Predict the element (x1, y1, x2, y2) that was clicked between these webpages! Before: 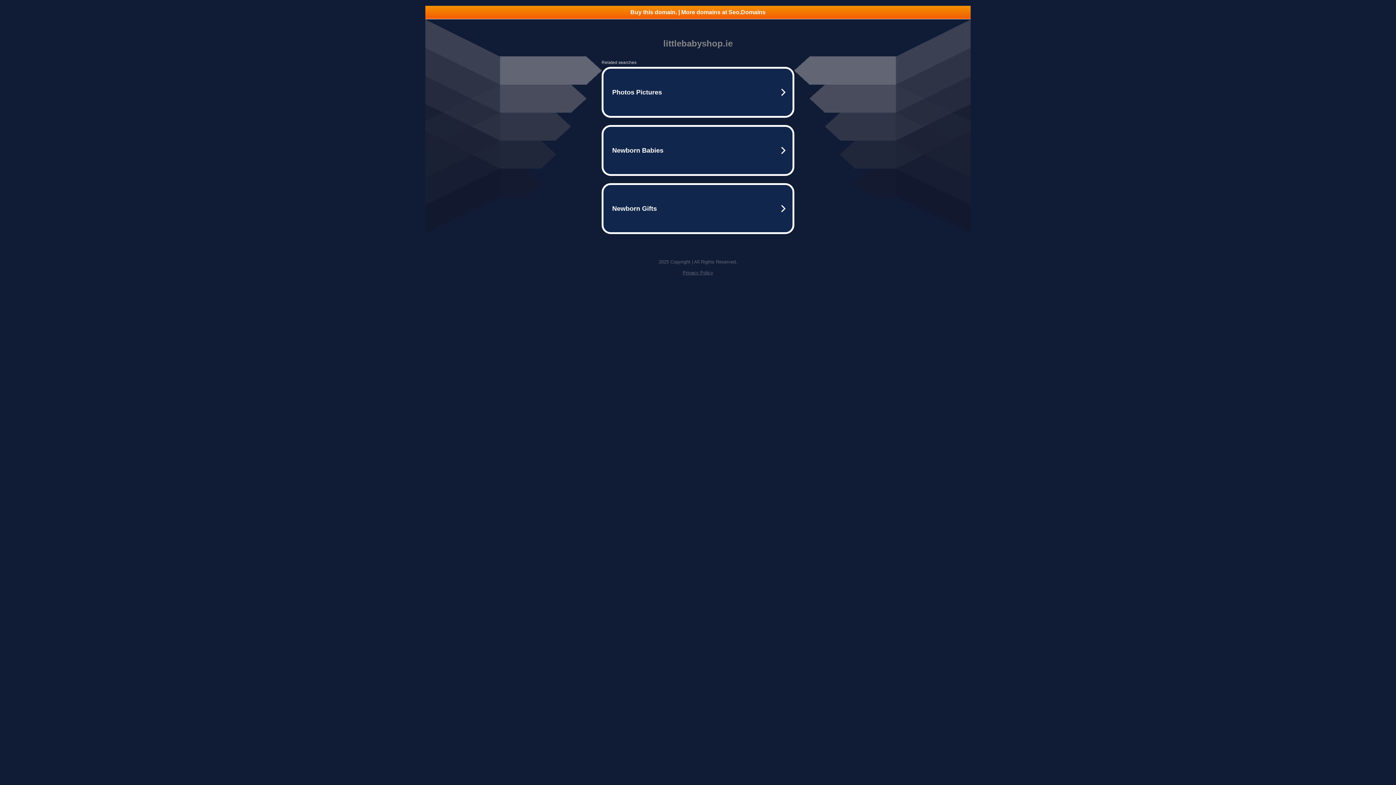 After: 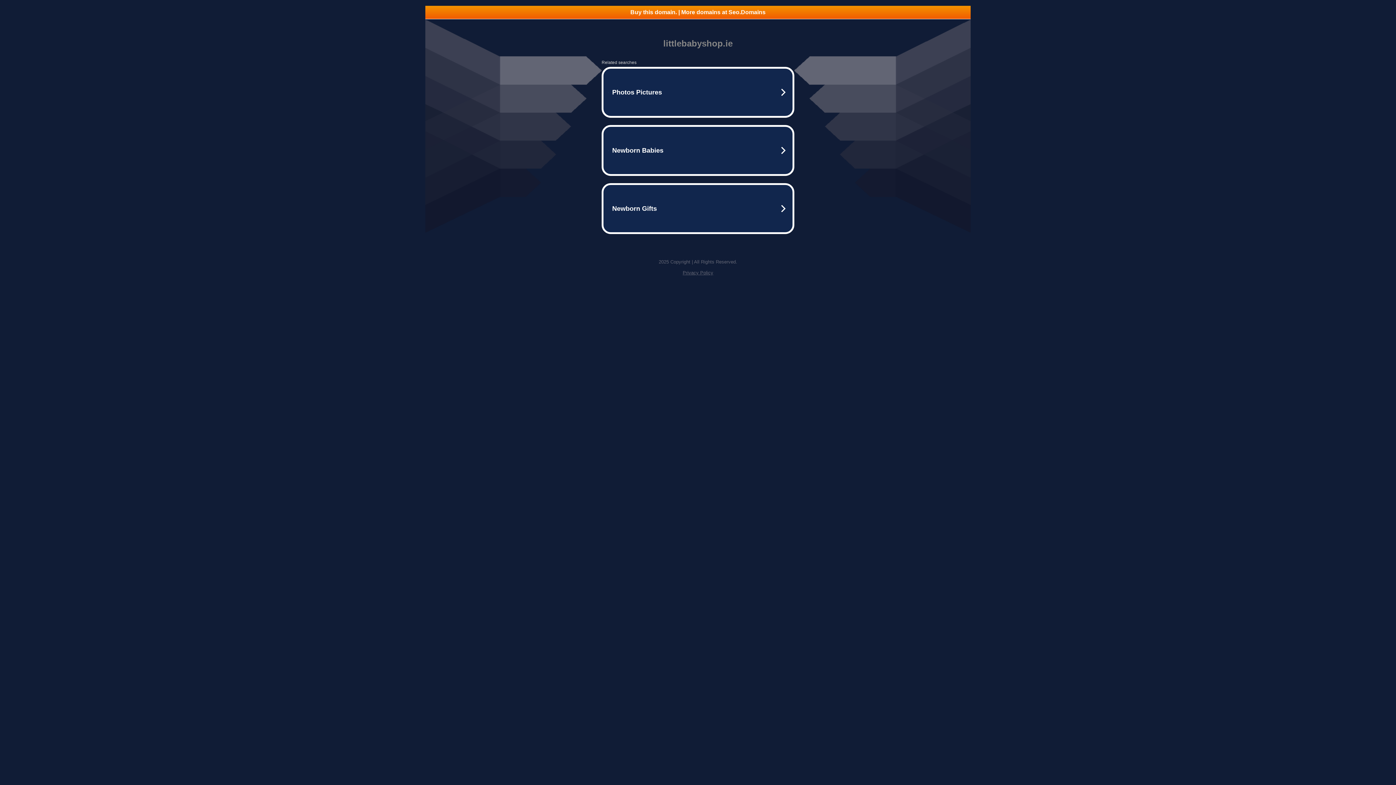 Action: label: Privacy Policy bbox: (682, 270, 713, 275)